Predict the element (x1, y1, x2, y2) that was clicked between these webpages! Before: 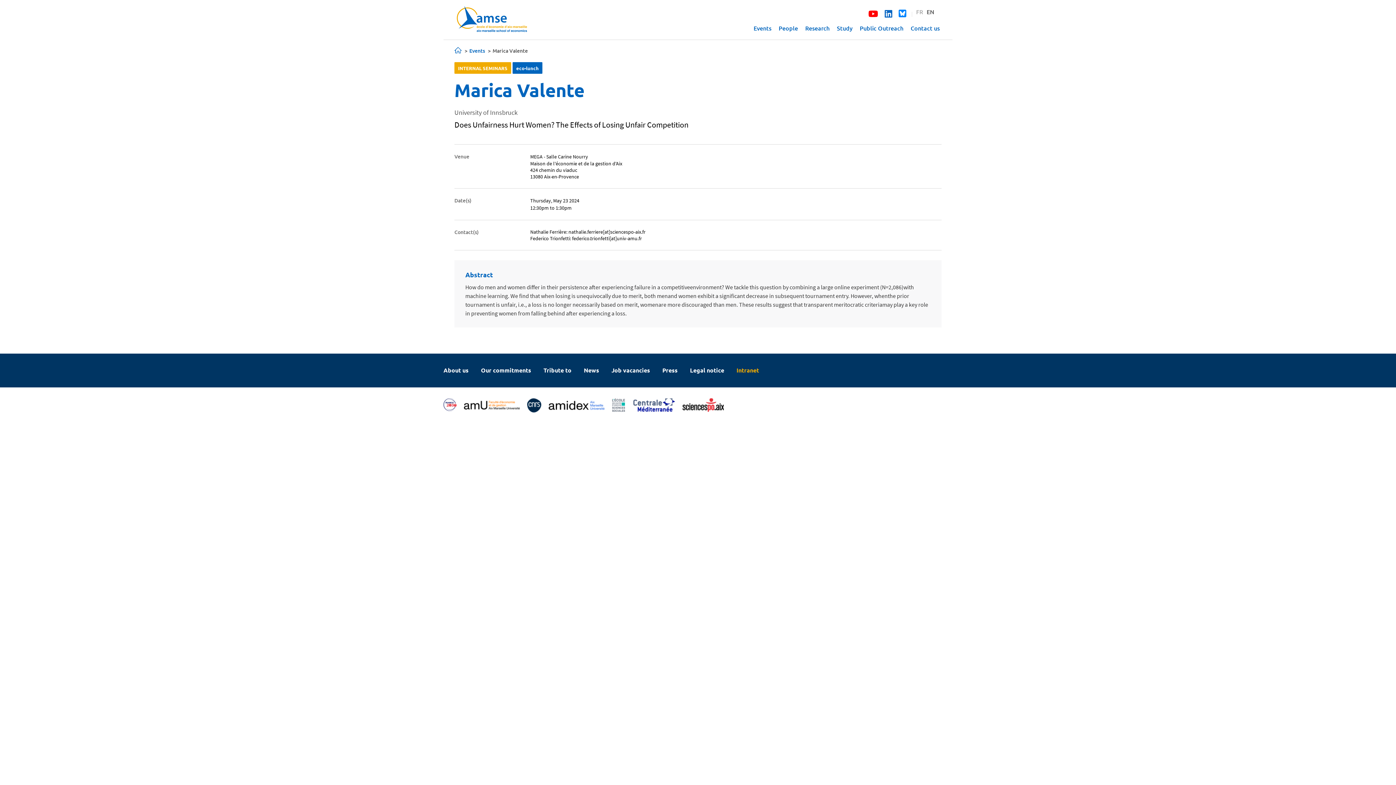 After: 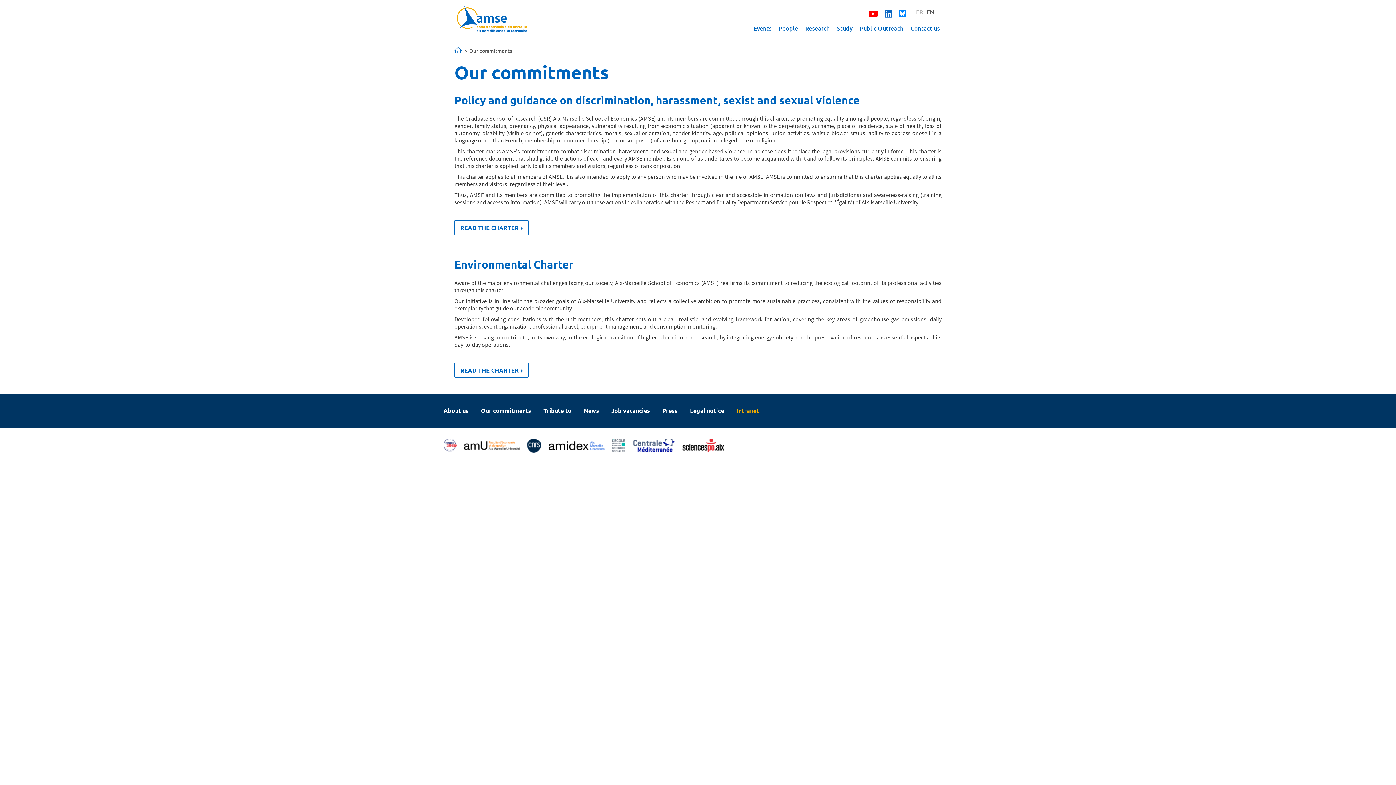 Action: label: Our commitments bbox: (481, 363, 531, 377)